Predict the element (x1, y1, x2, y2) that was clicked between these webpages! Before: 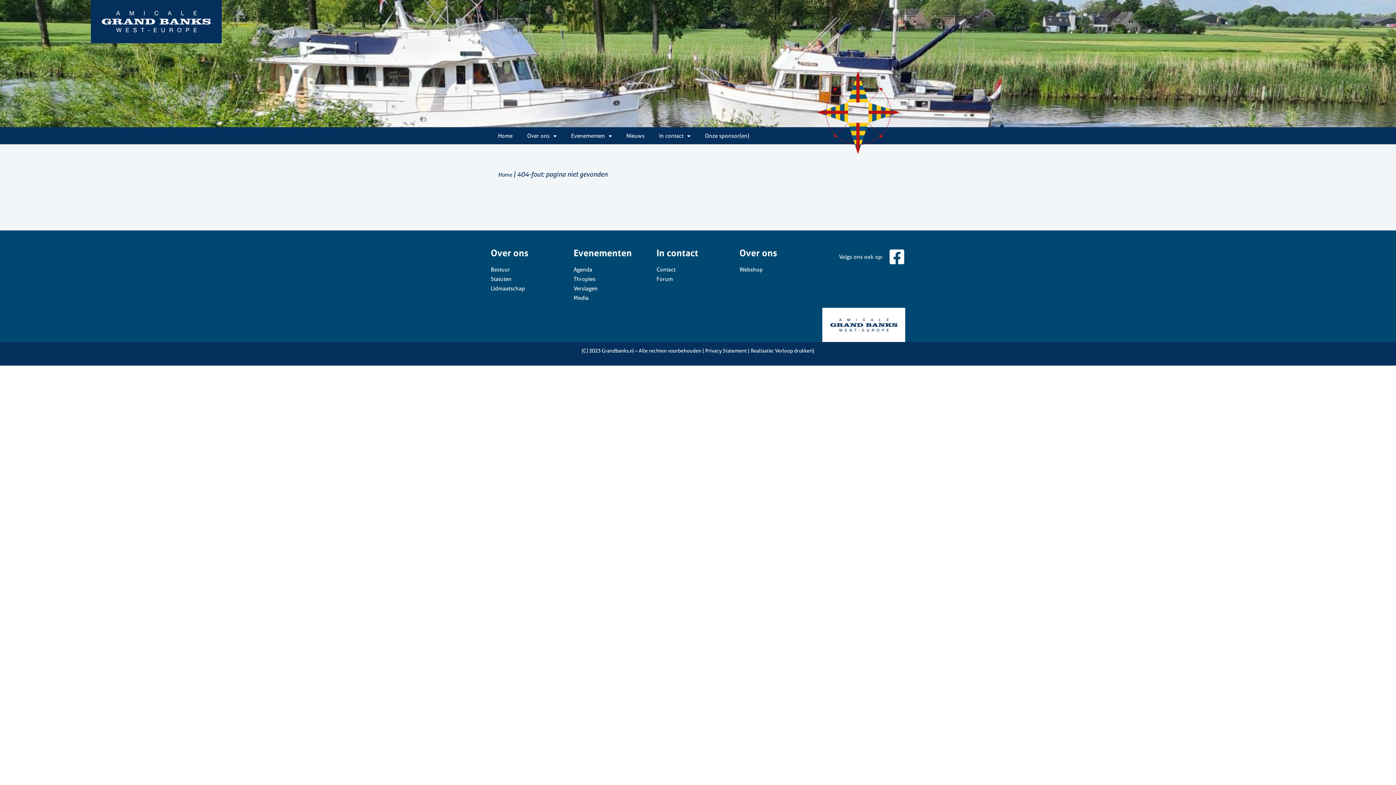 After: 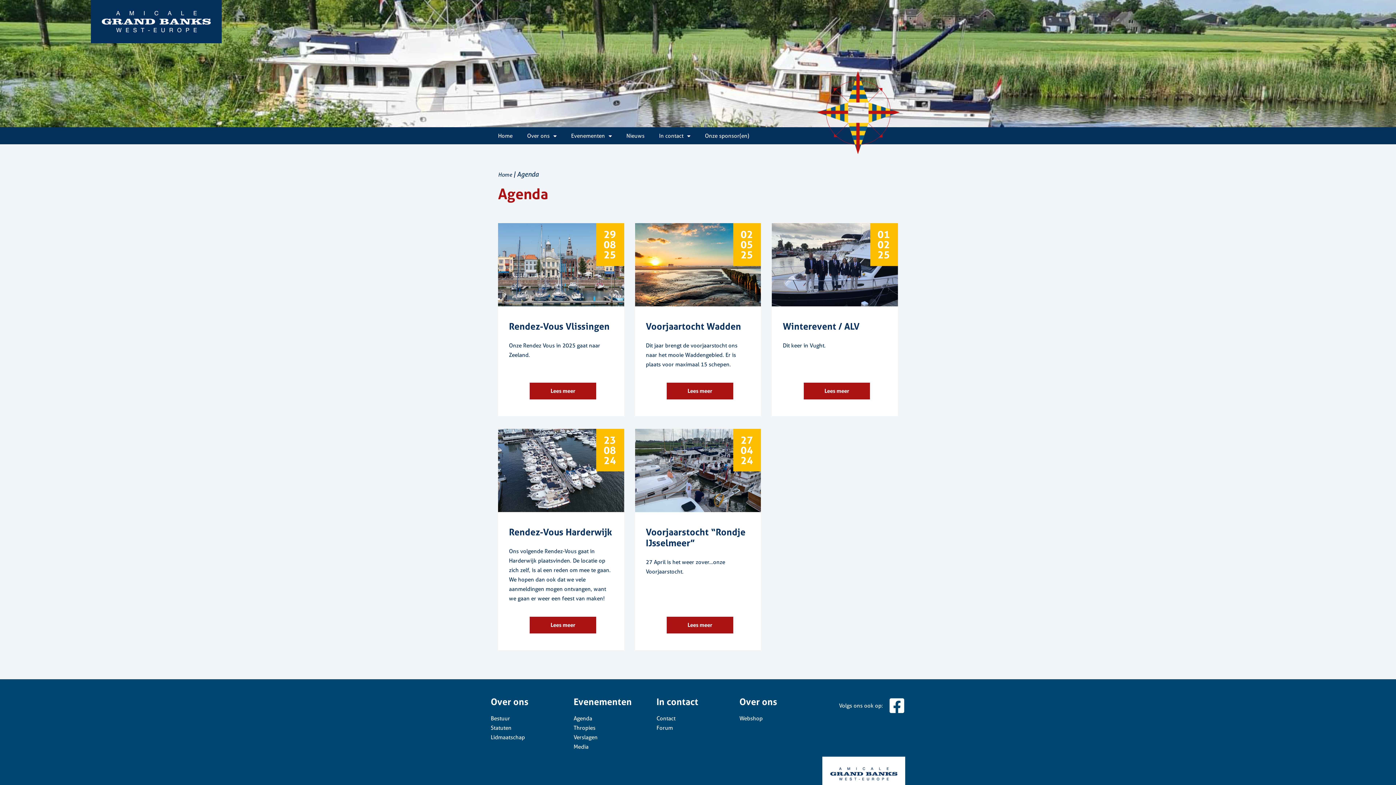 Action: bbox: (573, 265, 592, 273) label: Agenda